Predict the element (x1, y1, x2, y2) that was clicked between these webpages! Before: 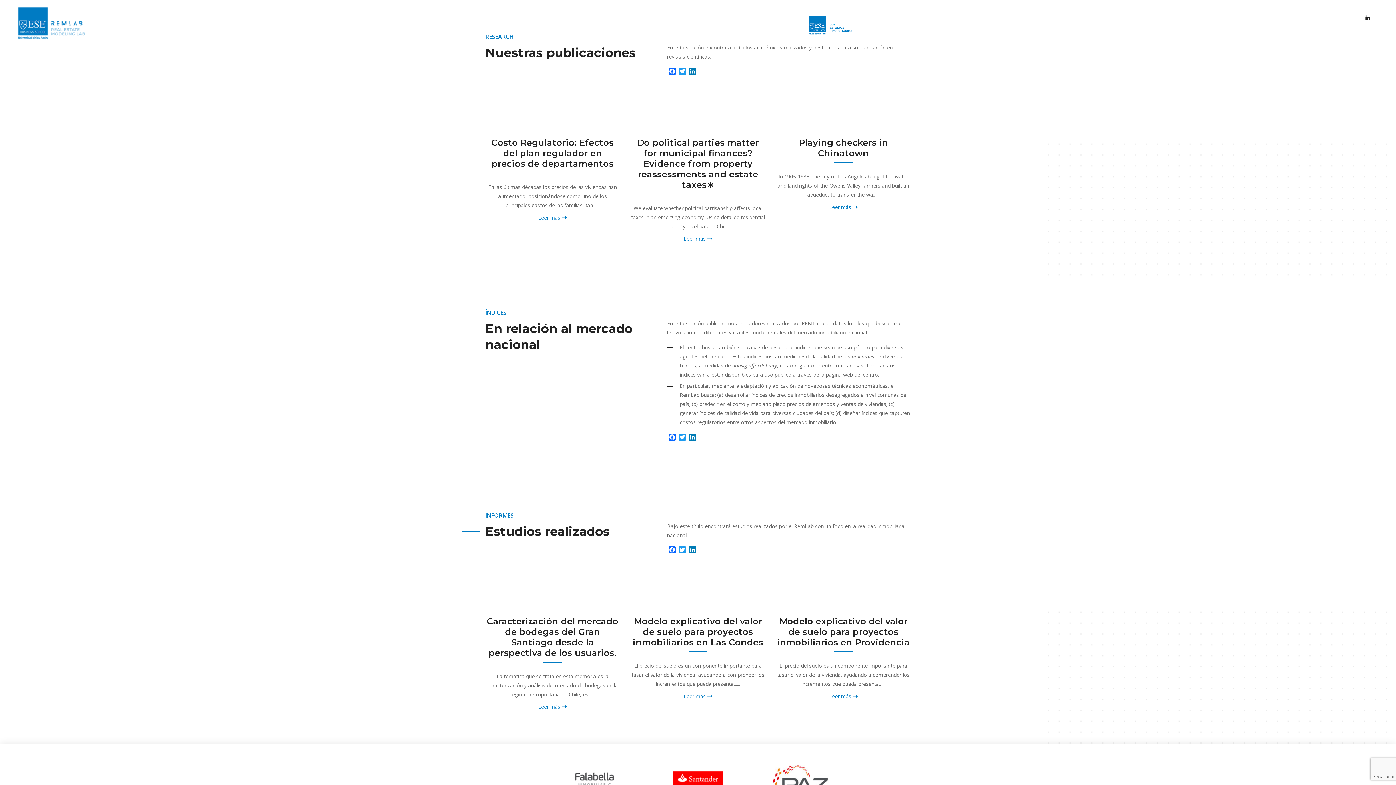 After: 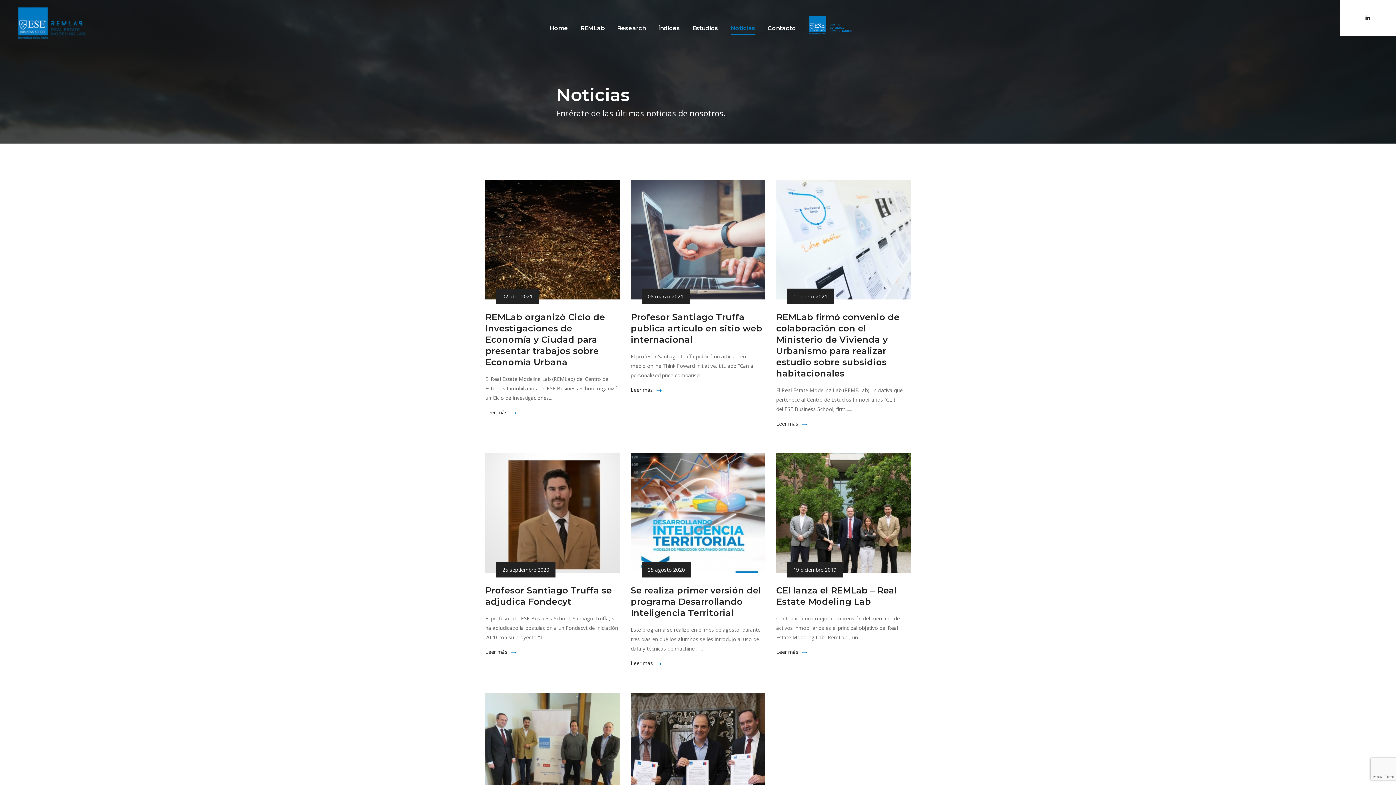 Action: label: Noticias bbox: (730, 17, 755, 39)